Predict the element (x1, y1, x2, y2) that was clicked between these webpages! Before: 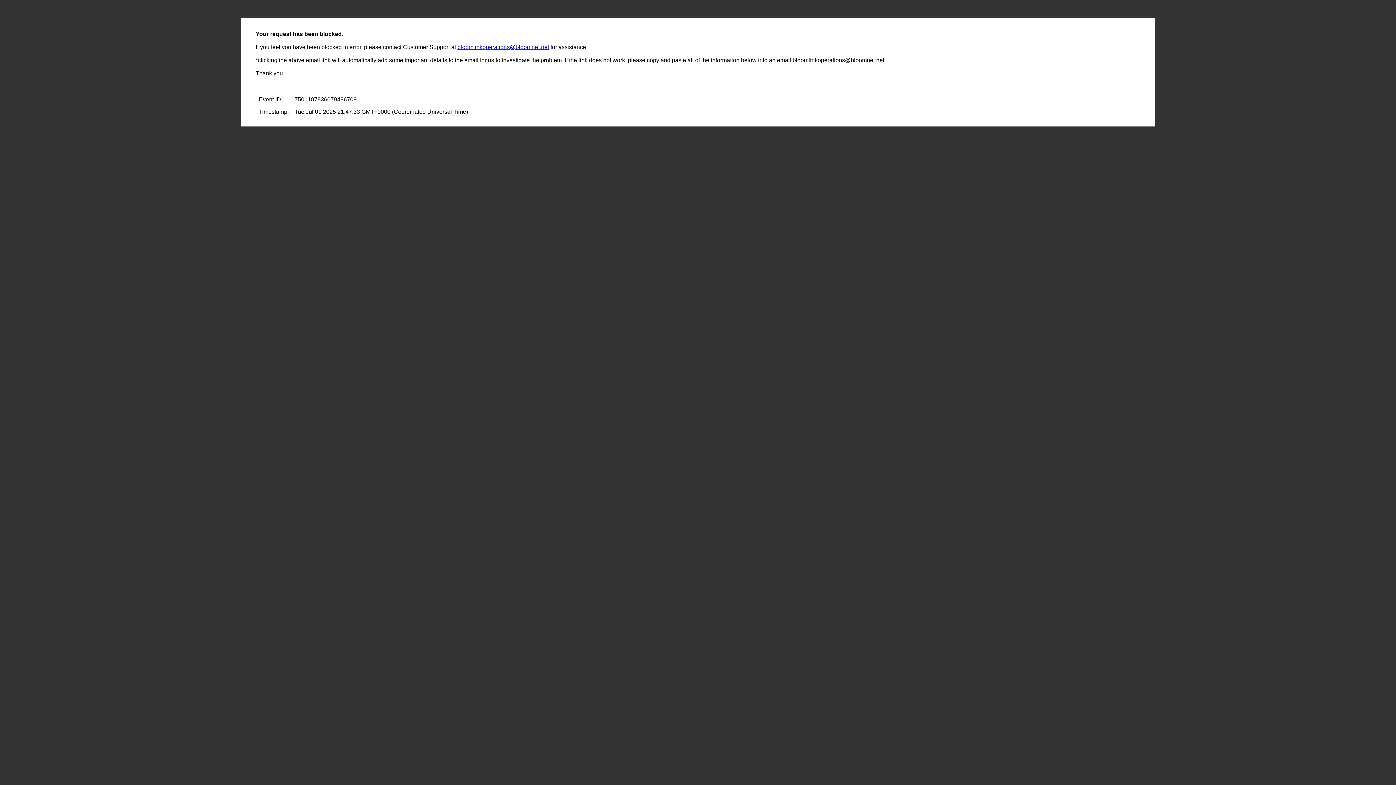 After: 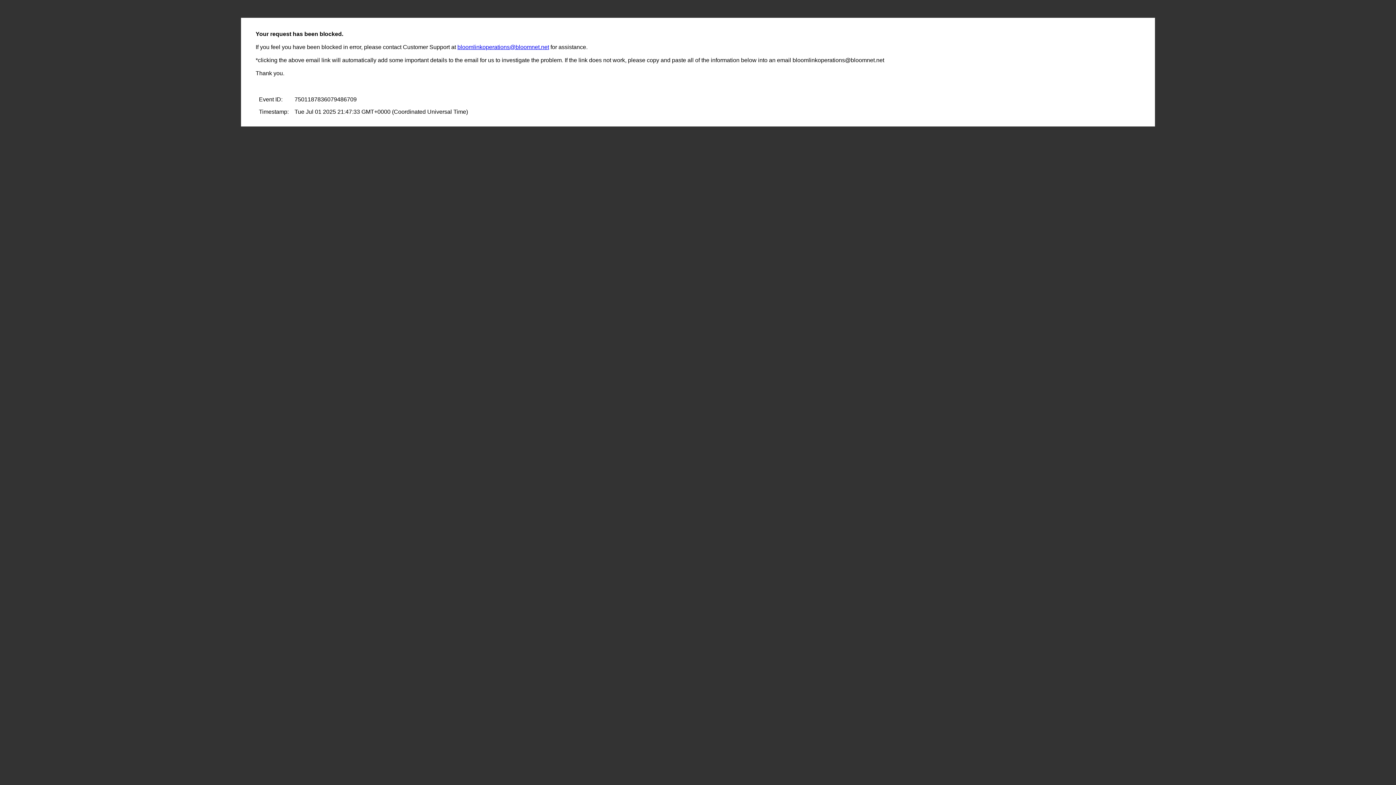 Action: label: bloomlinkoperations@bloomnet.net bbox: (457, 44, 549, 50)